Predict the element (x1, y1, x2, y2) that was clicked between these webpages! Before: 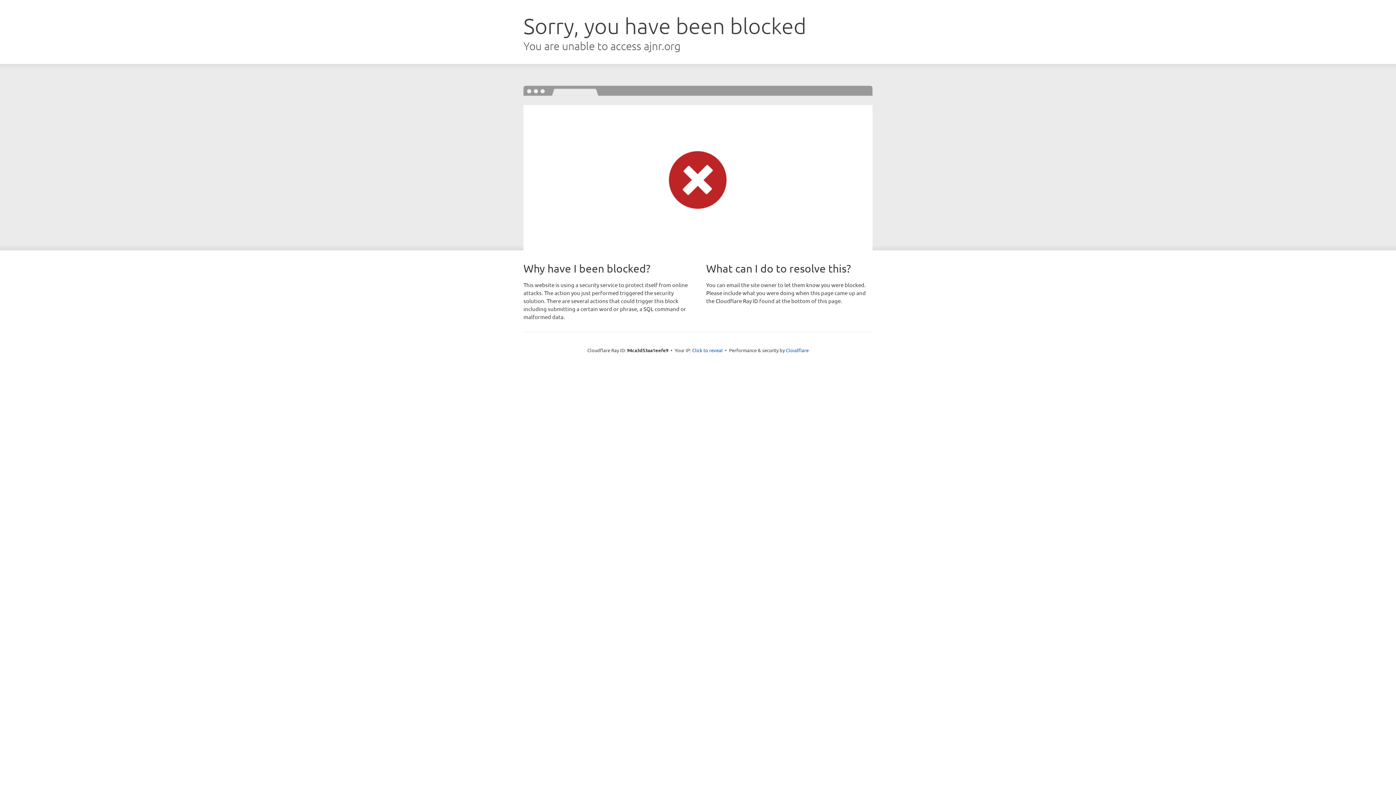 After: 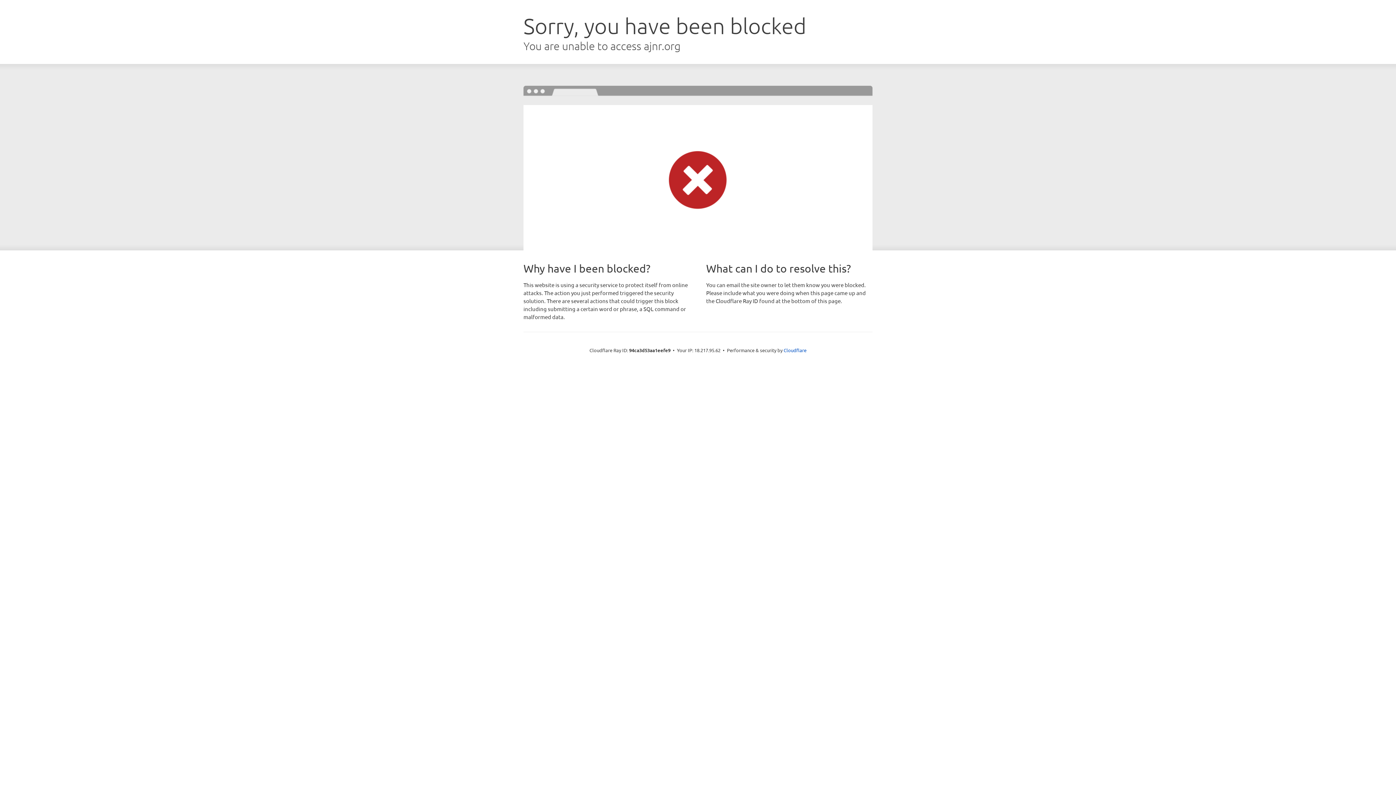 Action: bbox: (692, 346, 722, 353) label: Click to reveal